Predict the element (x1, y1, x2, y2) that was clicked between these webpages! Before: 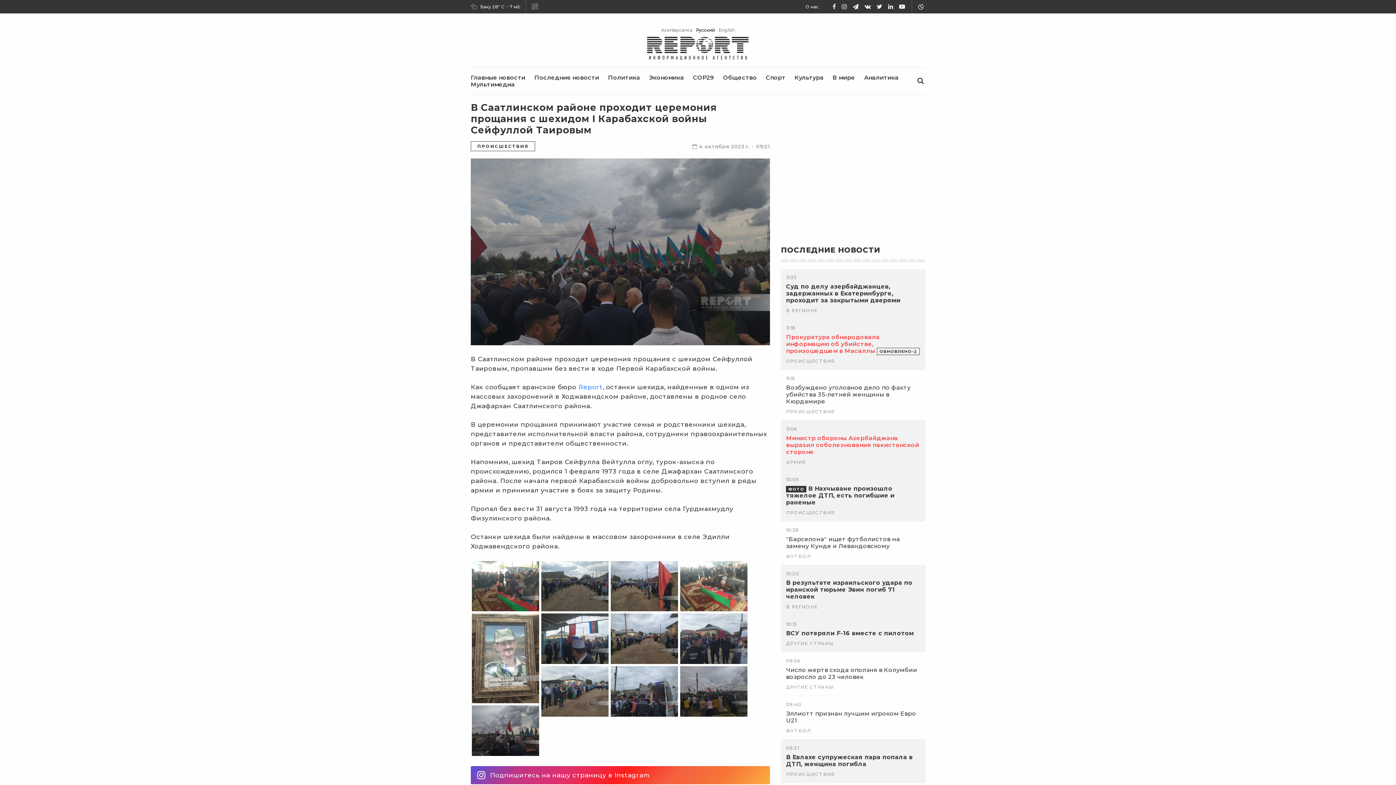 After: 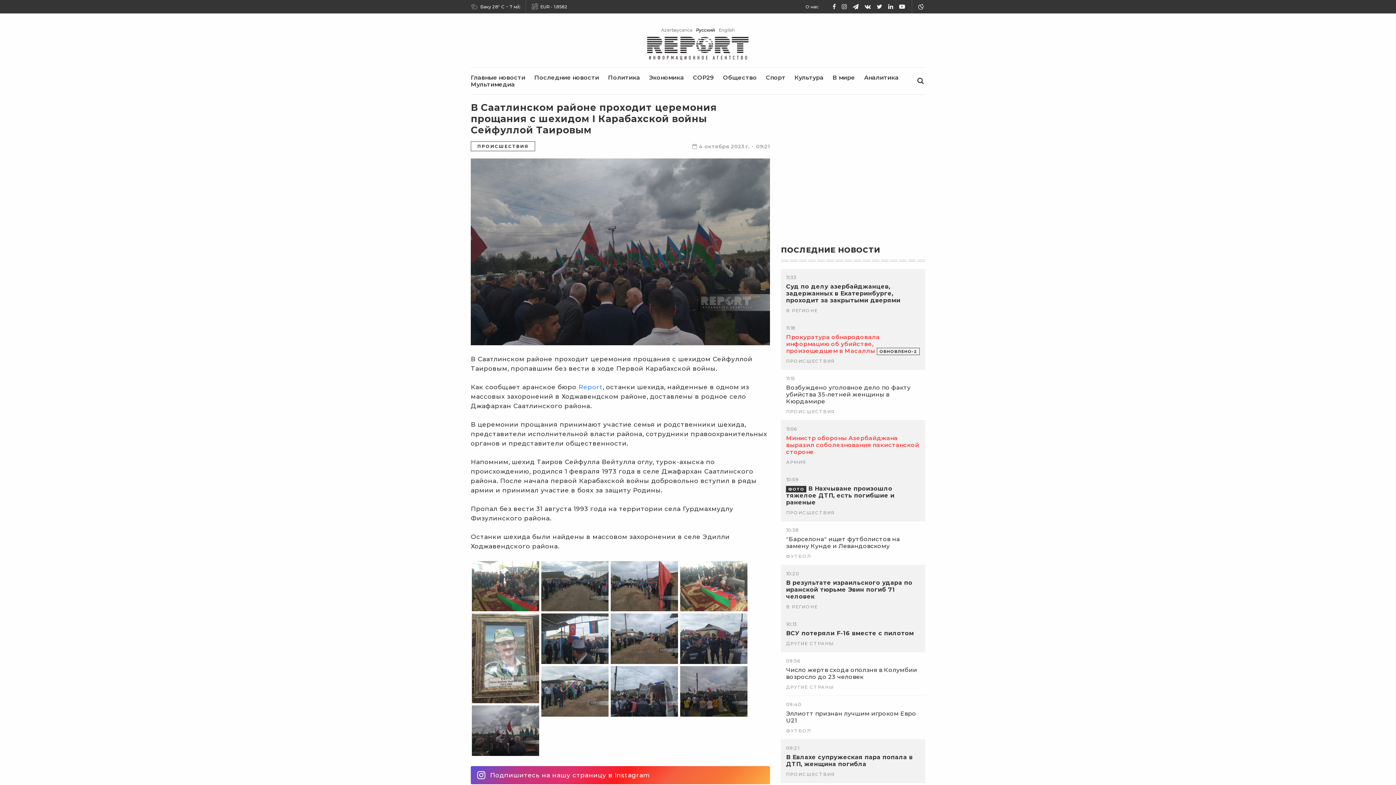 Action: bbox: (831, 3, 837, 10)